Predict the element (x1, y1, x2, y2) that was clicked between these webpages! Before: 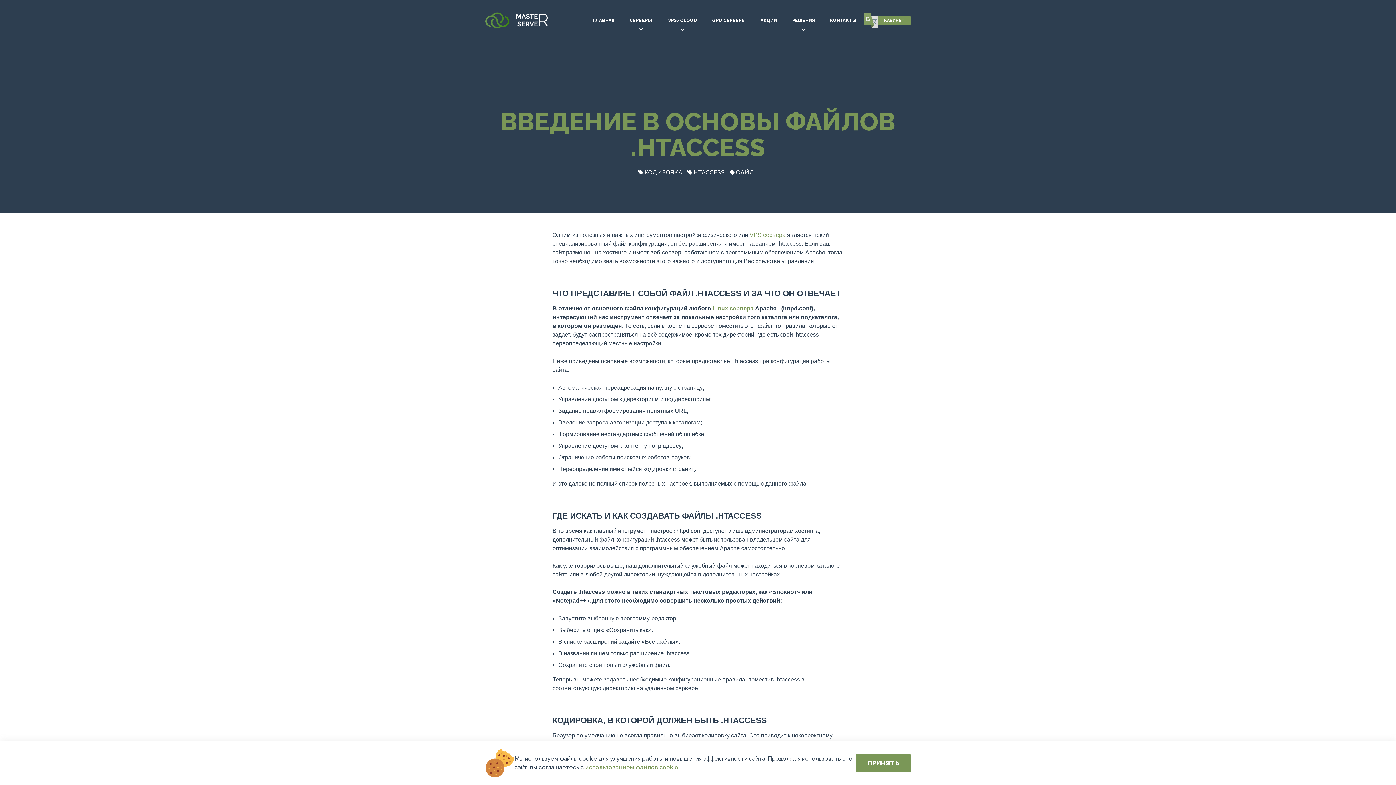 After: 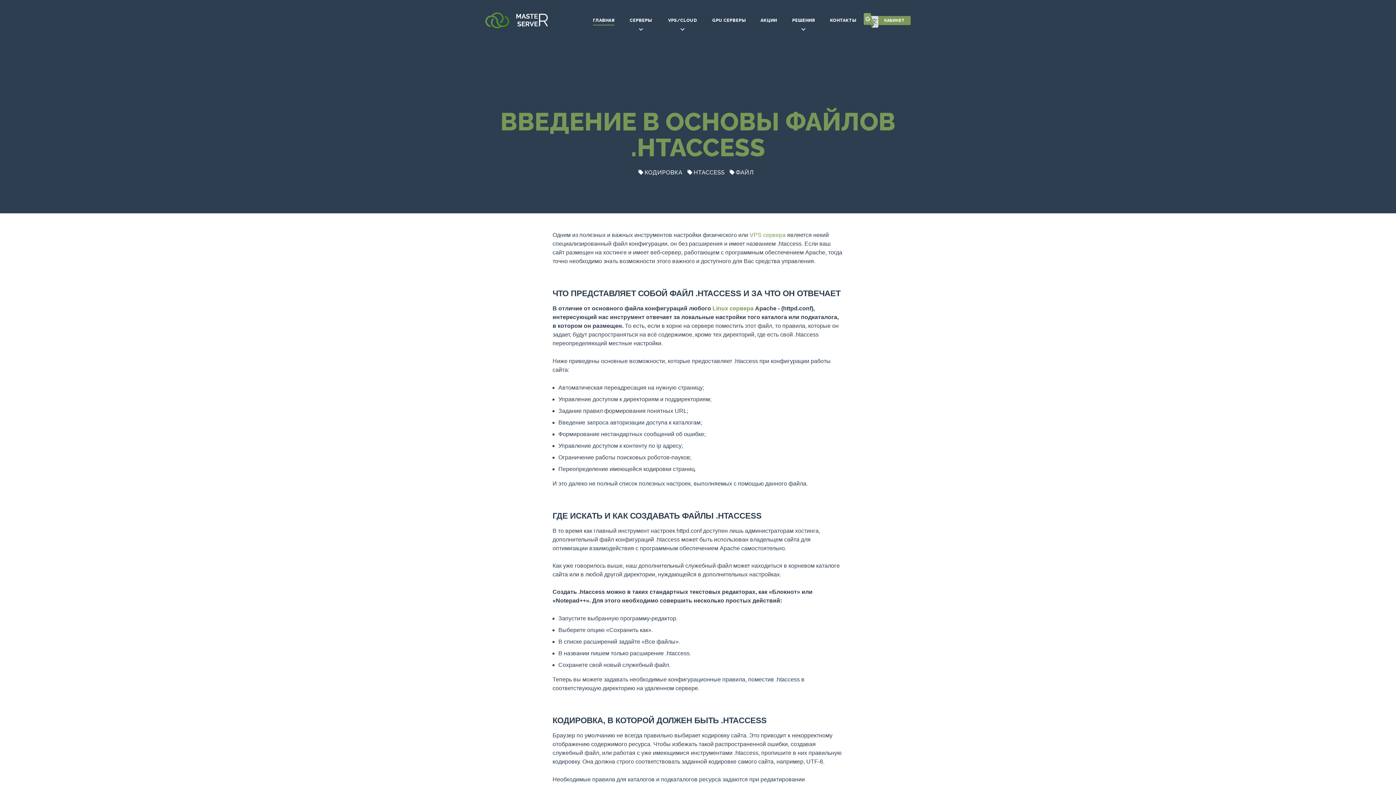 Action: label: ПРИНЯТЬ bbox: (856, 754, 910, 772)